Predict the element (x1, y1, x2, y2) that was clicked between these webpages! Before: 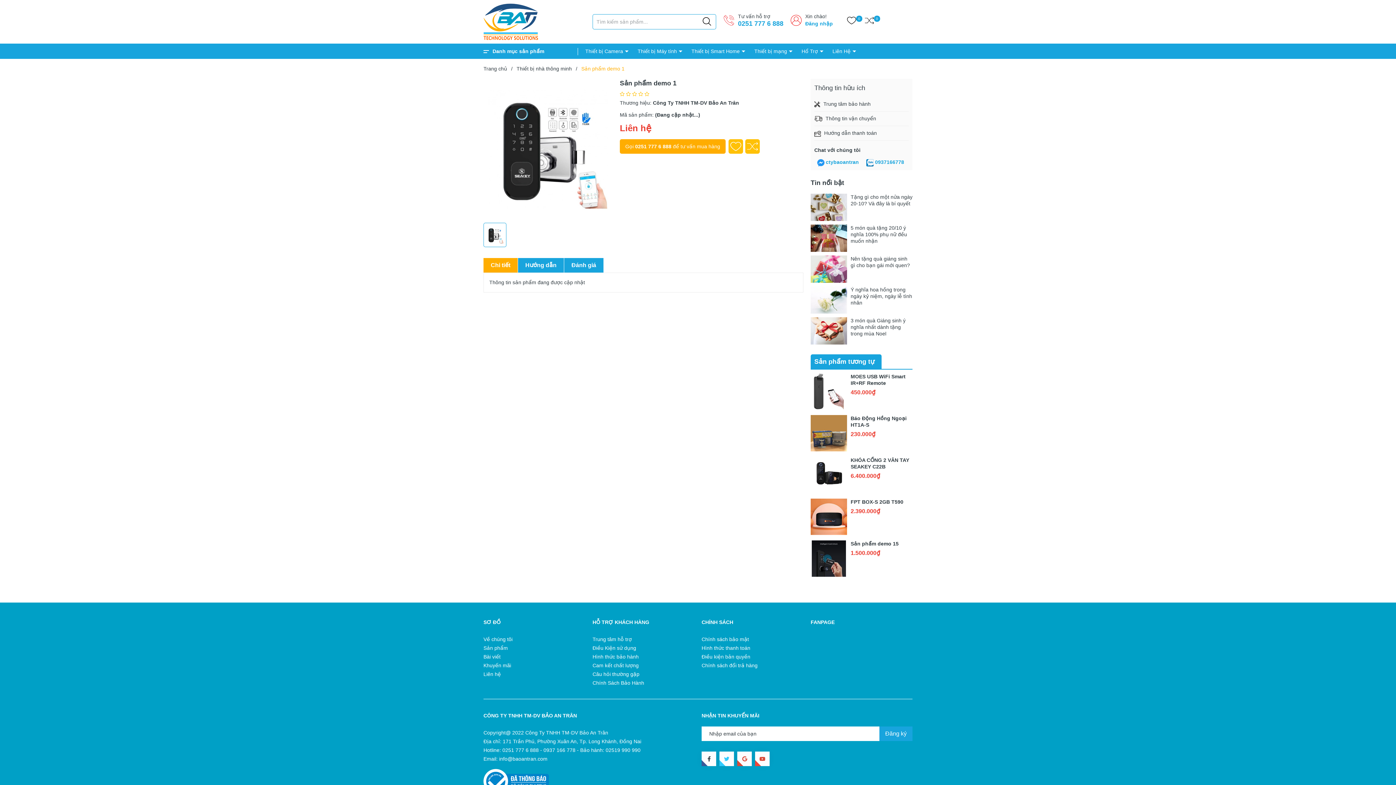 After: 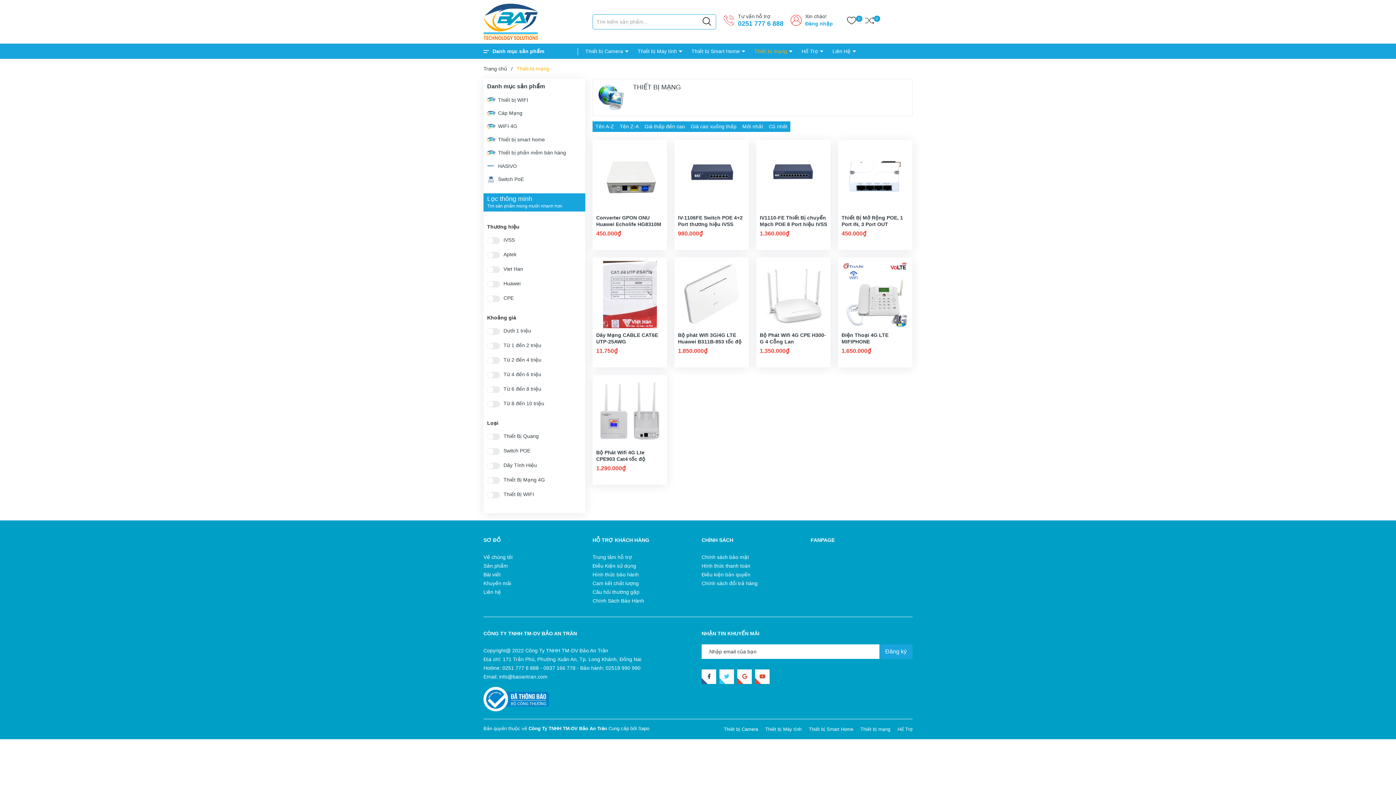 Action: bbox: (747, 43, 794, 58) label: Thiết bị mạng